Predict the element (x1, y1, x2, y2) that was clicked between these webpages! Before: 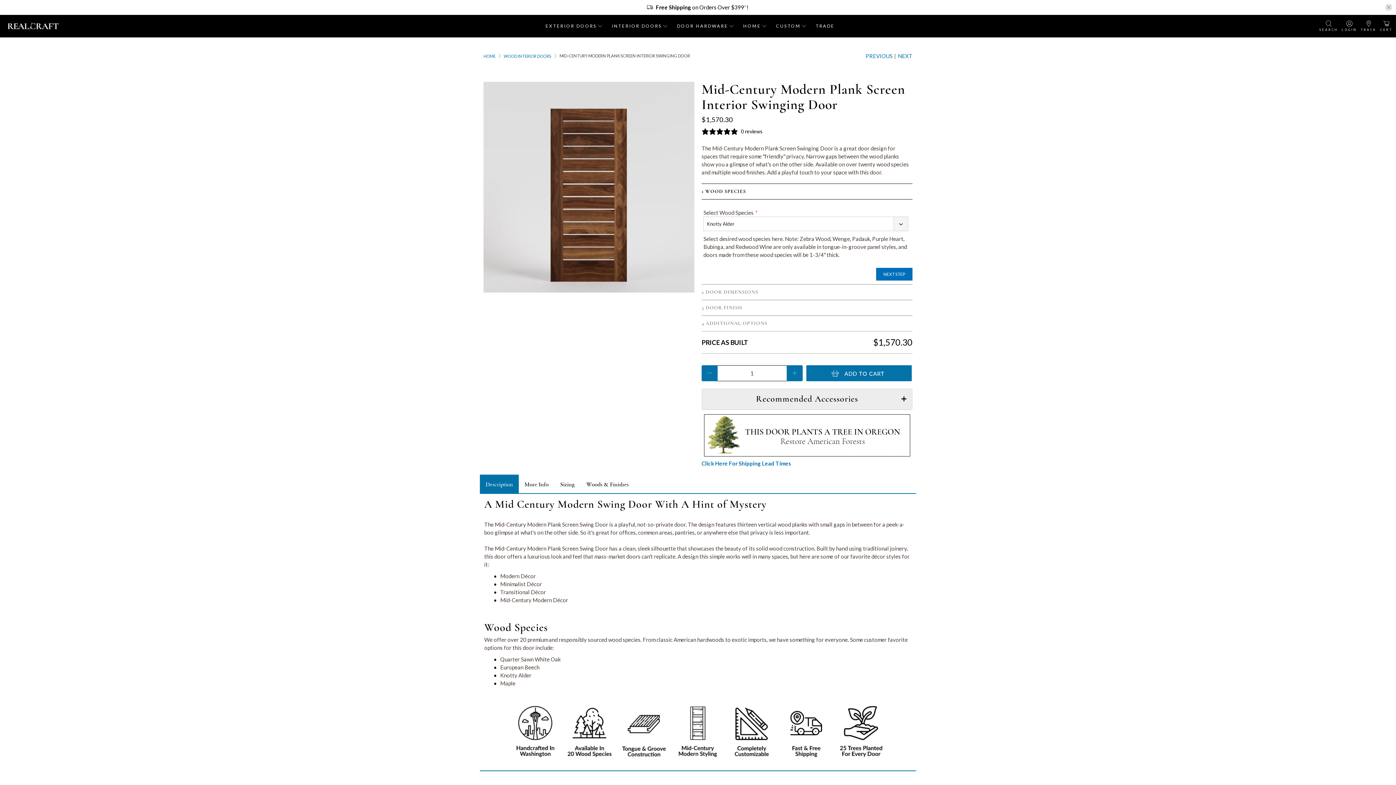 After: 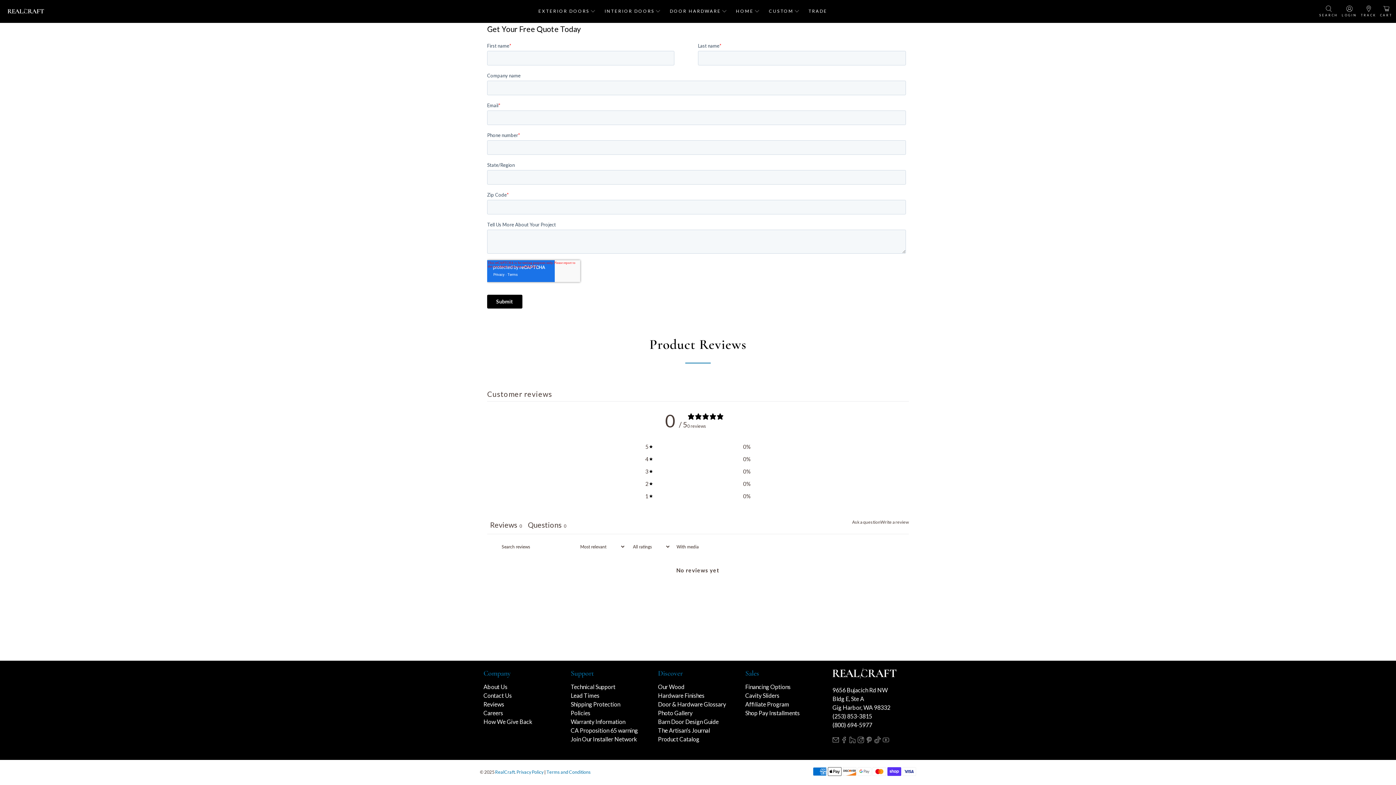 Action: bbox: (701, 127, 762, 135) label: null stars, 0 ratings